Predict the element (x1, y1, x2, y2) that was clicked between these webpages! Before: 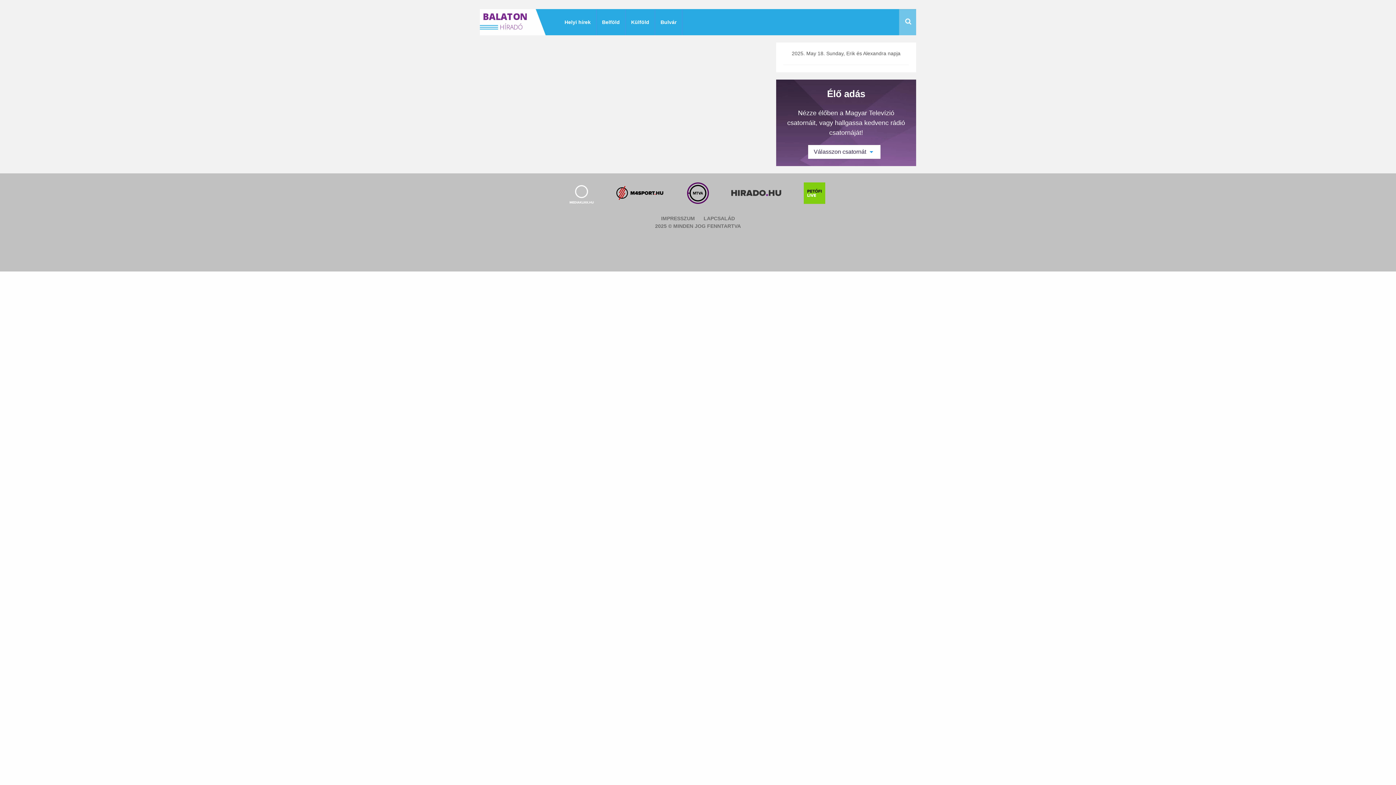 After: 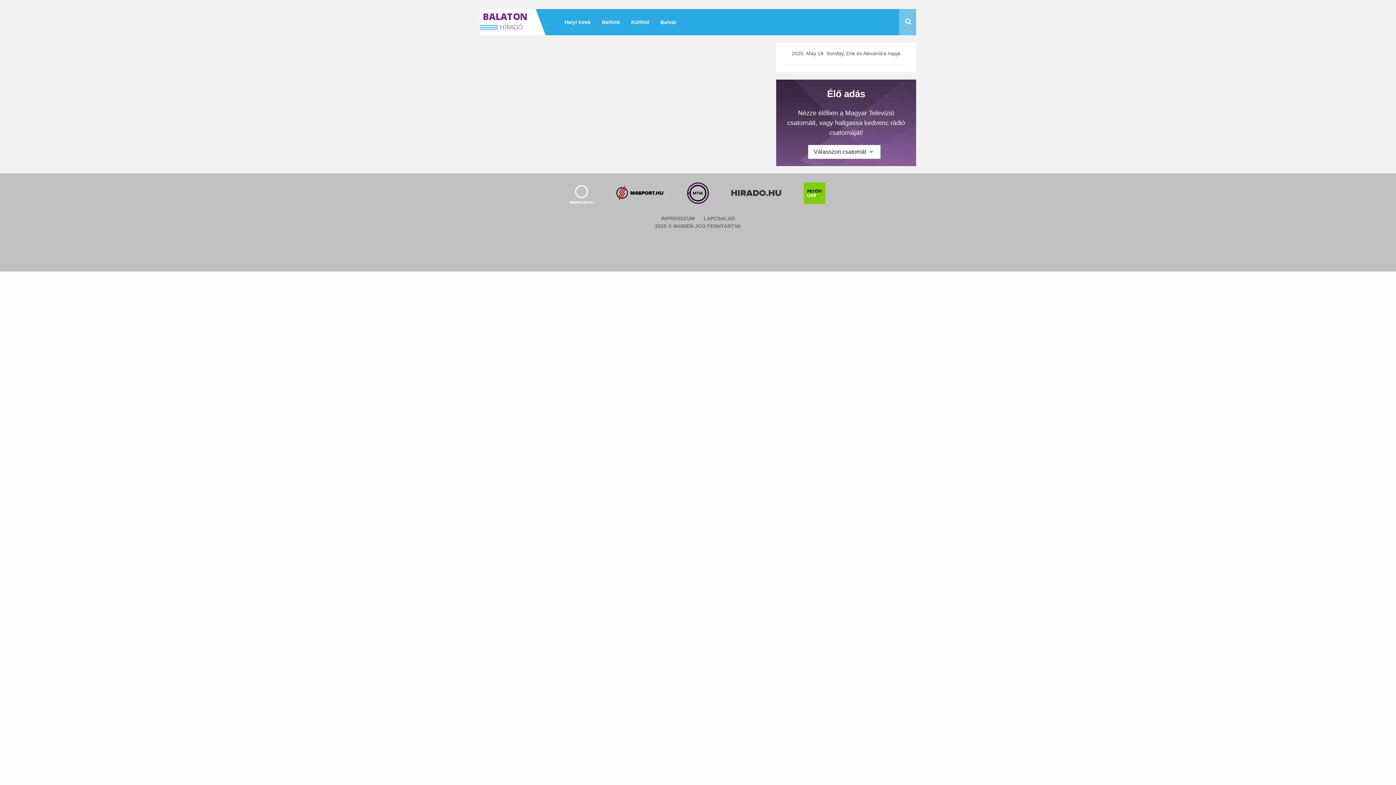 Action: bbox: (655, 9, 682, 35) label: Bulvár